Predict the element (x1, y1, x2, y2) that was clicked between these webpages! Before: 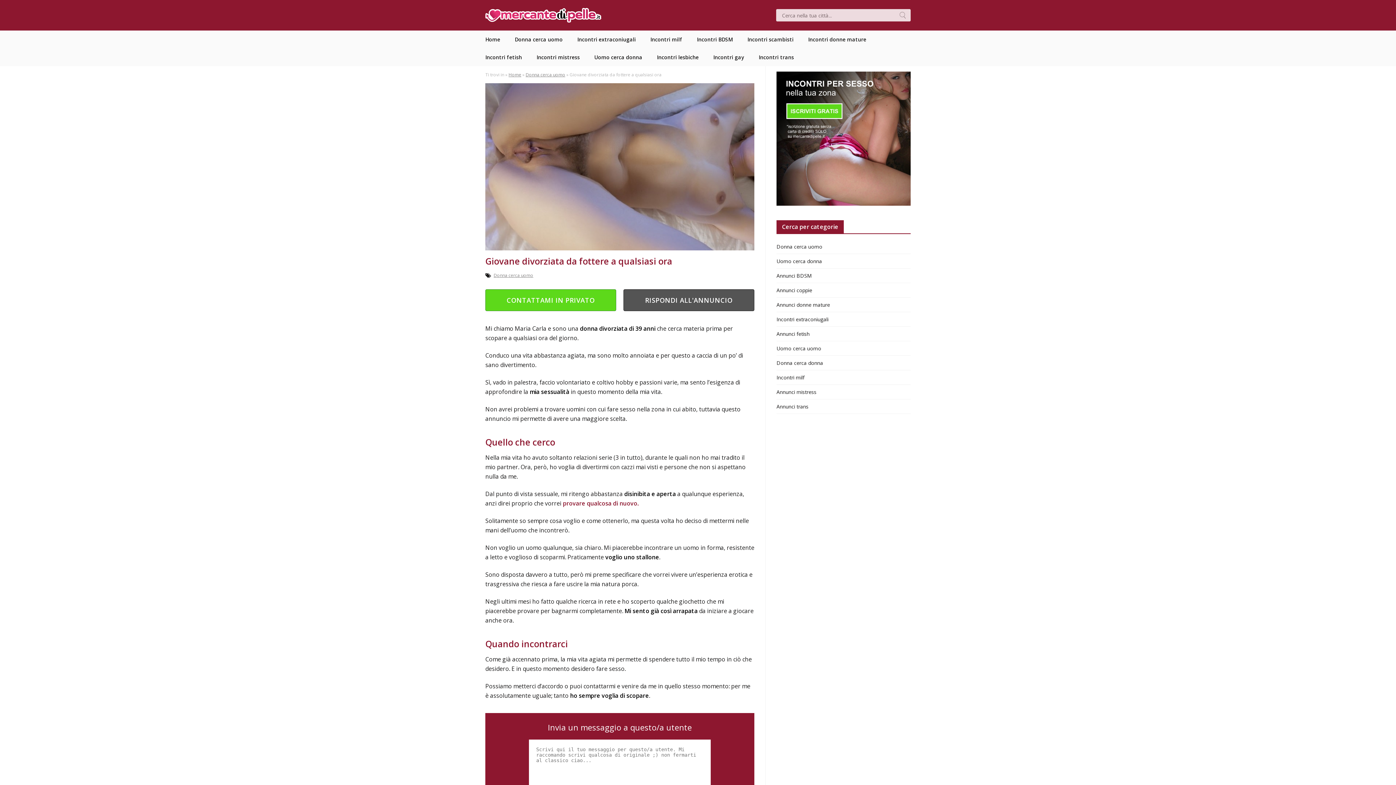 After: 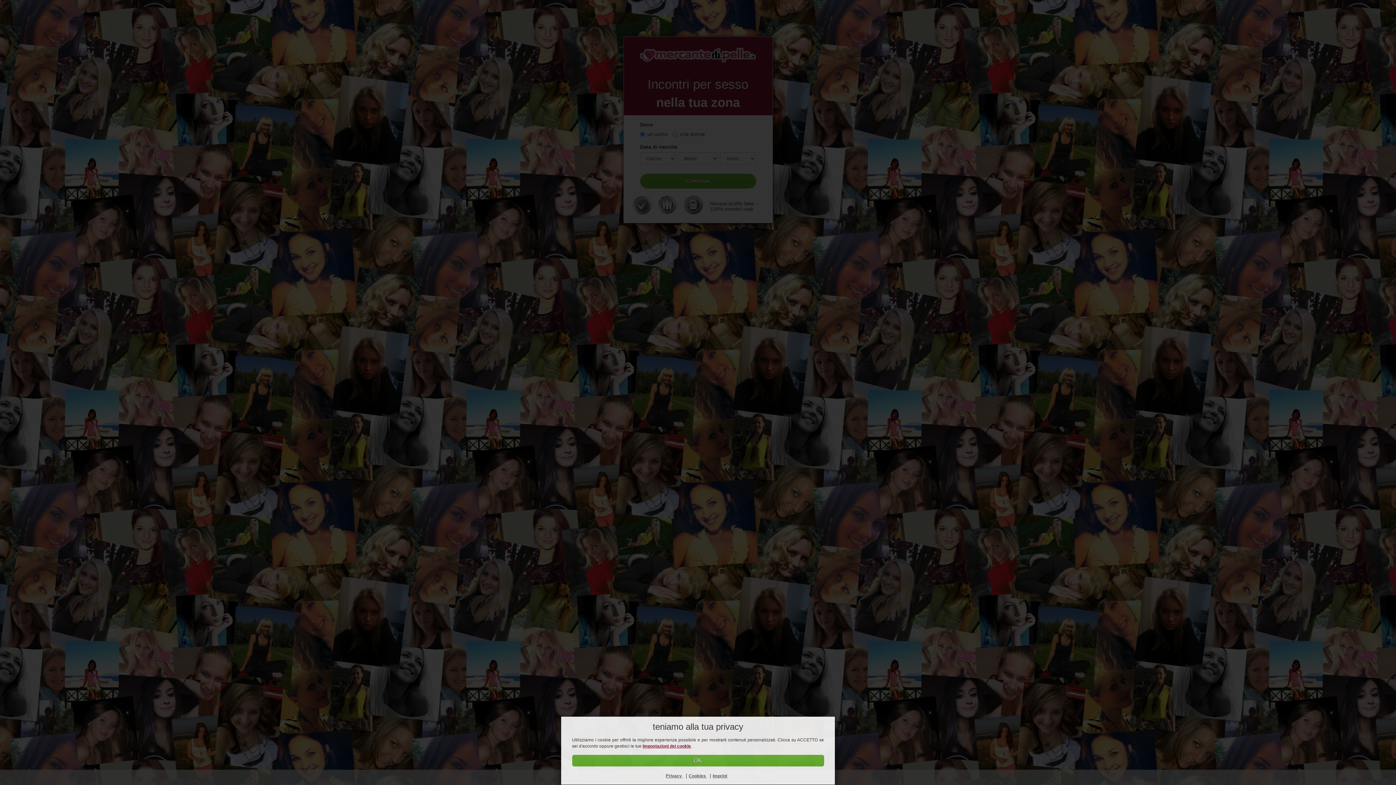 Action: bbox: (776, 71, 910, 205)